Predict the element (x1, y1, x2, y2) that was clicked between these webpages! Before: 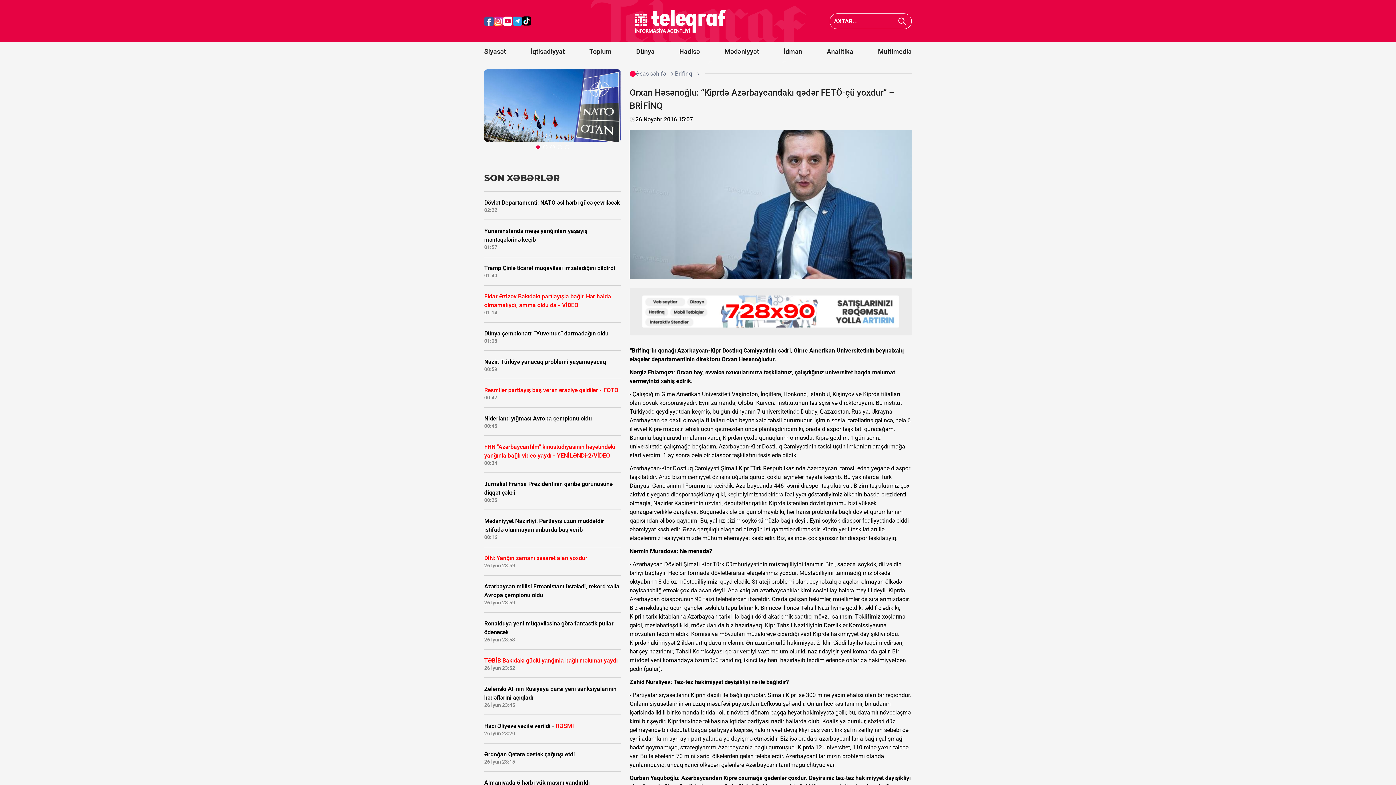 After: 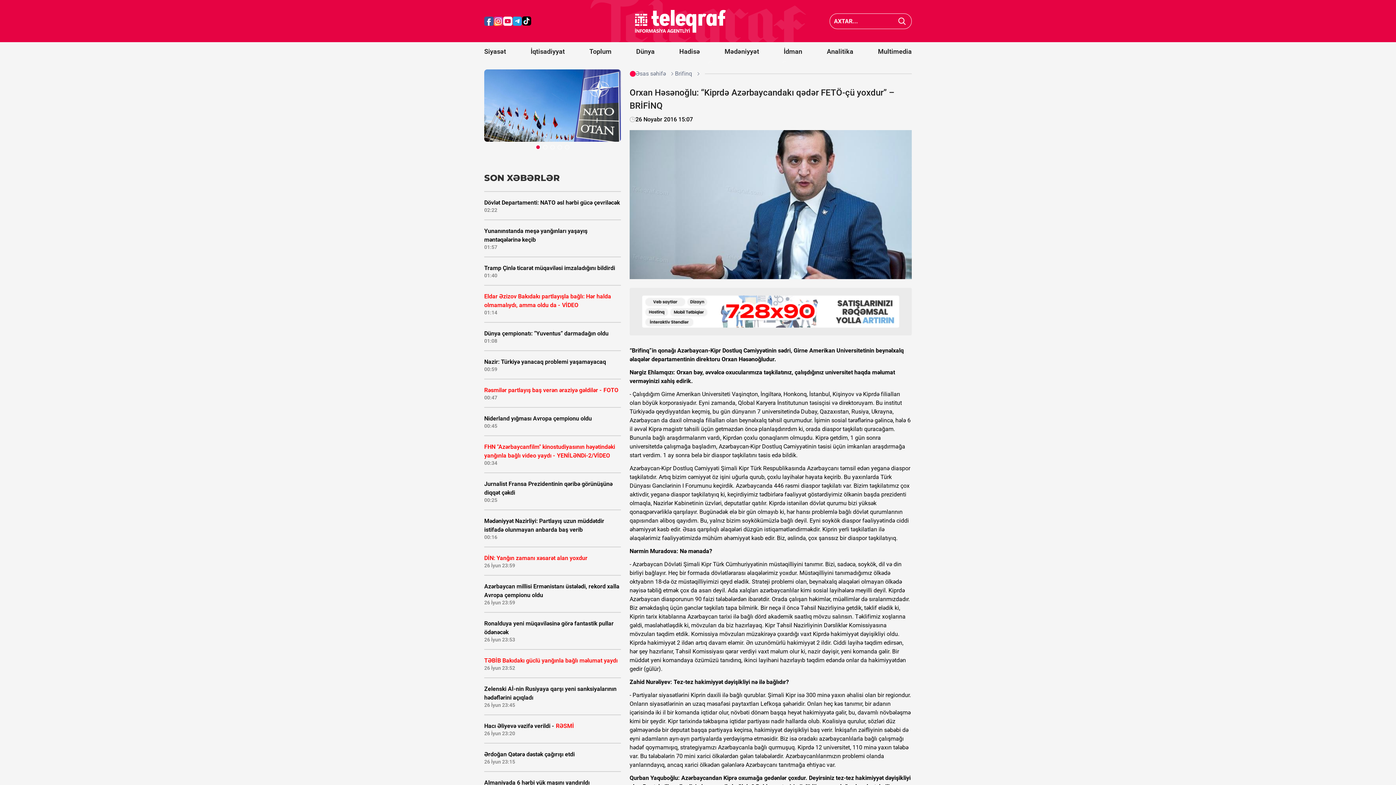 Action: label: Yunanınstanda meşə yanğınları yaşayış məntəqələrinə keçib
01:57 bbox: (484, 219, 621, 256)